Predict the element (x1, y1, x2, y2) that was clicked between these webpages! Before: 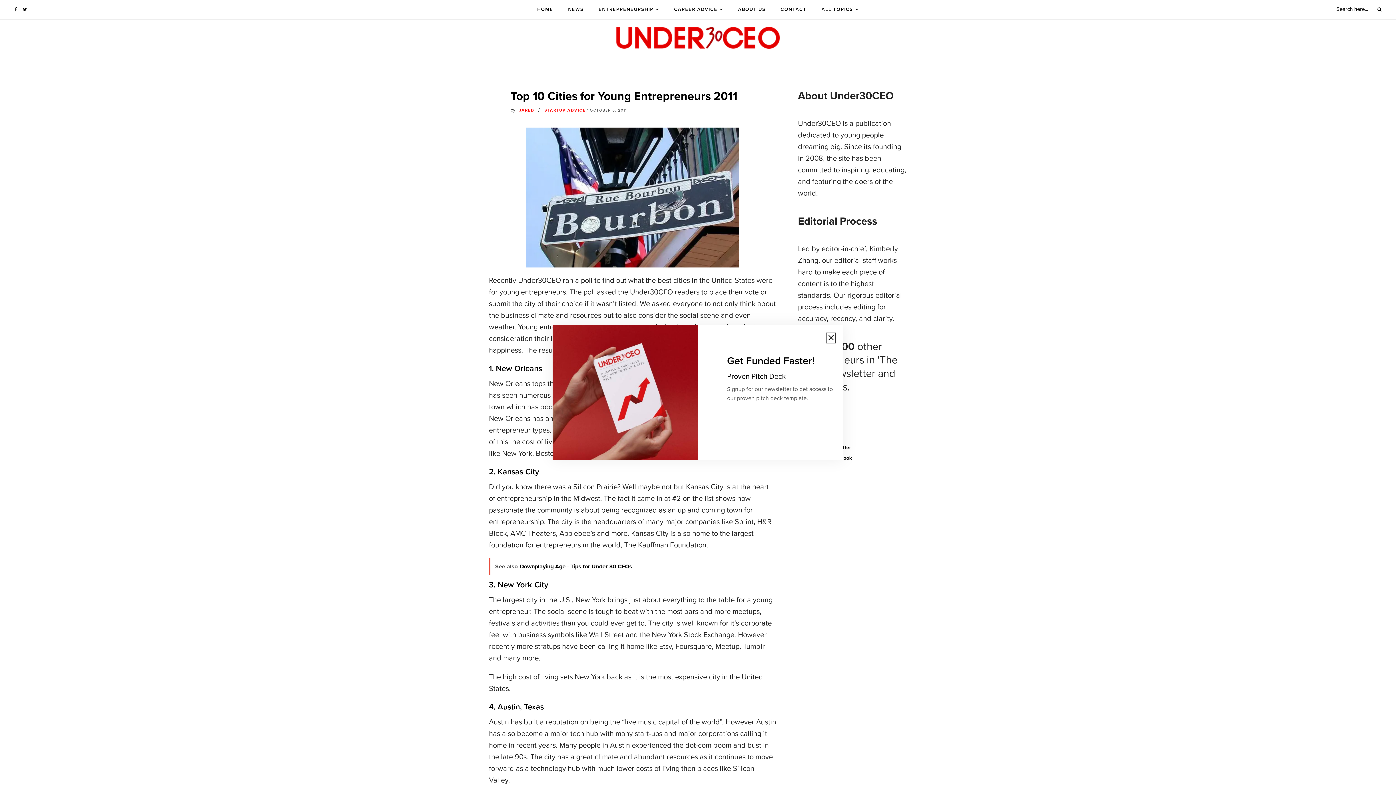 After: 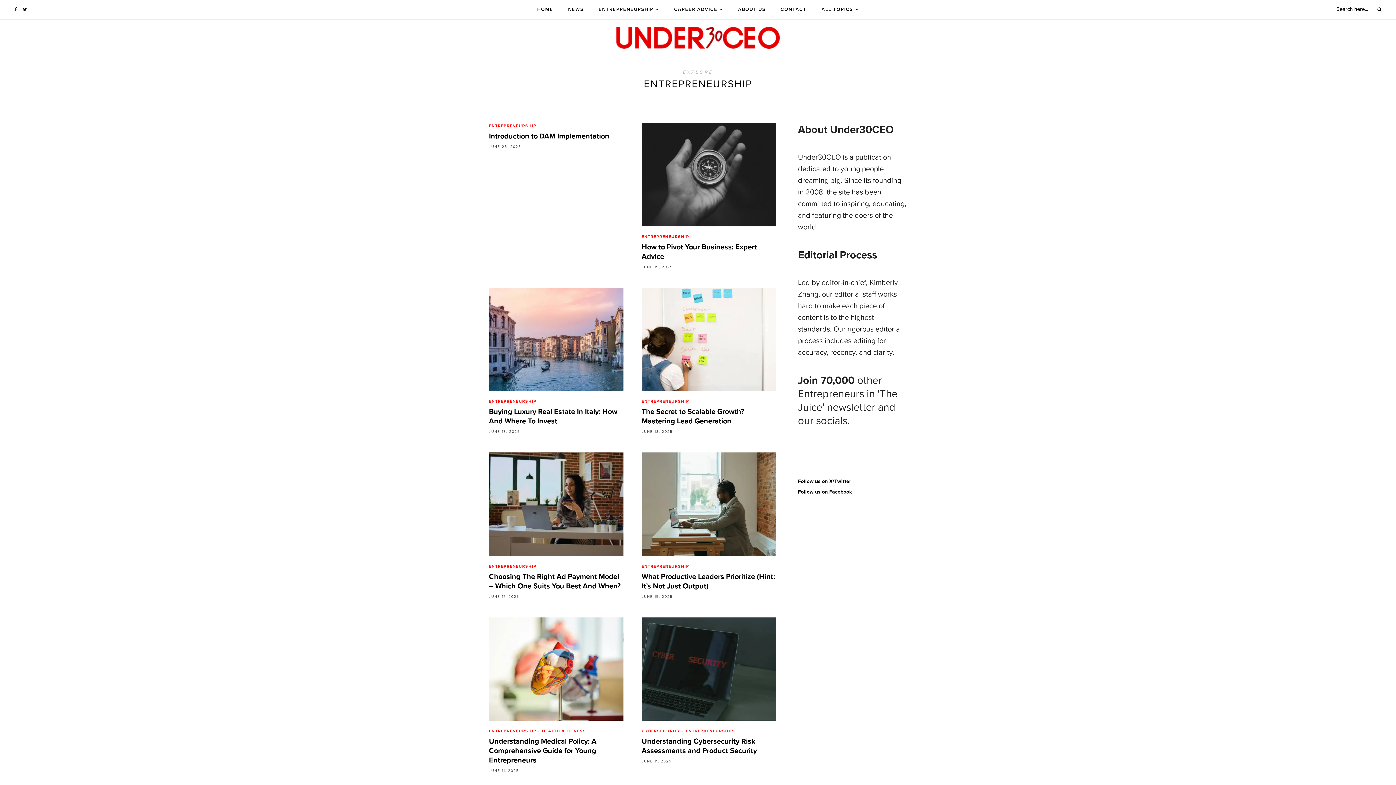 Action: bbox: (598, 0, 659, 19) label: ENTREPRENEURSHIP